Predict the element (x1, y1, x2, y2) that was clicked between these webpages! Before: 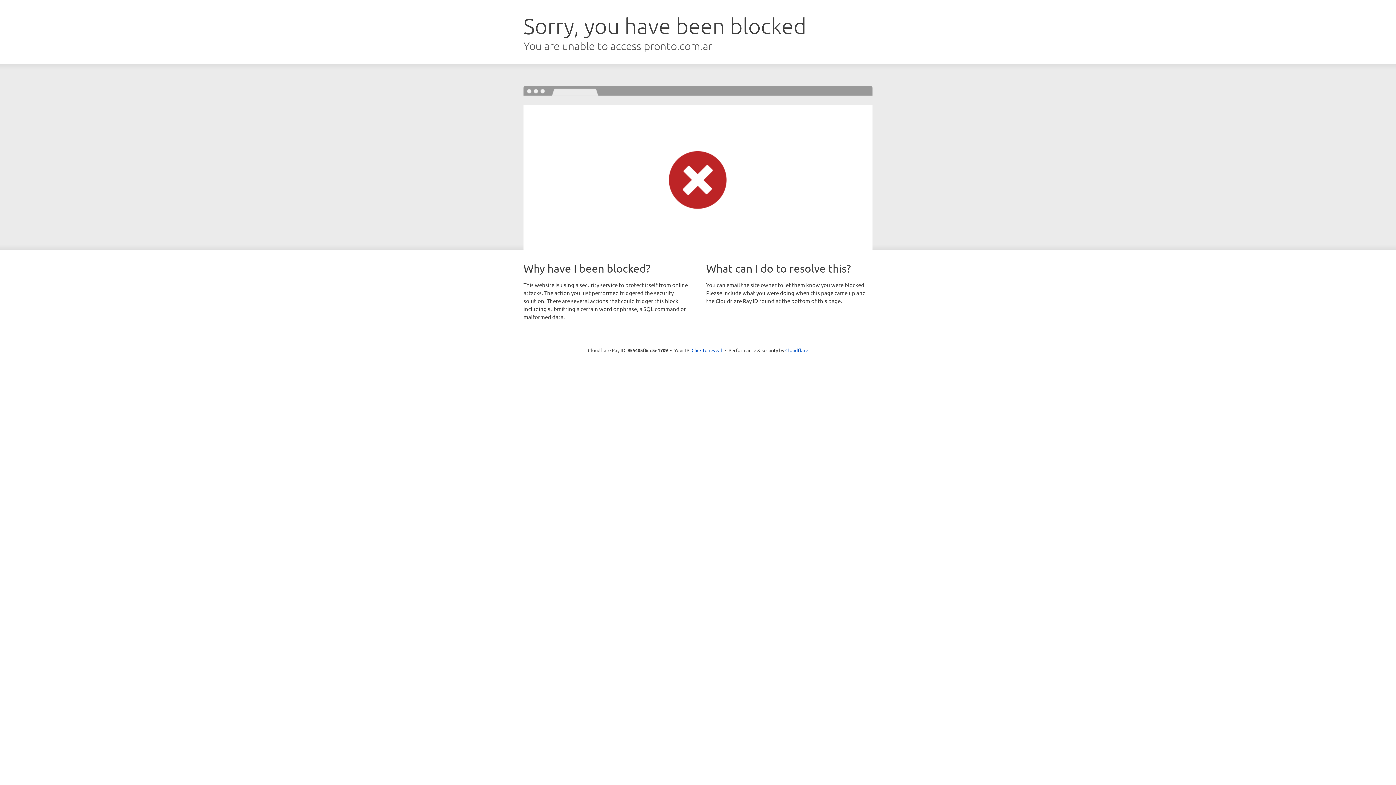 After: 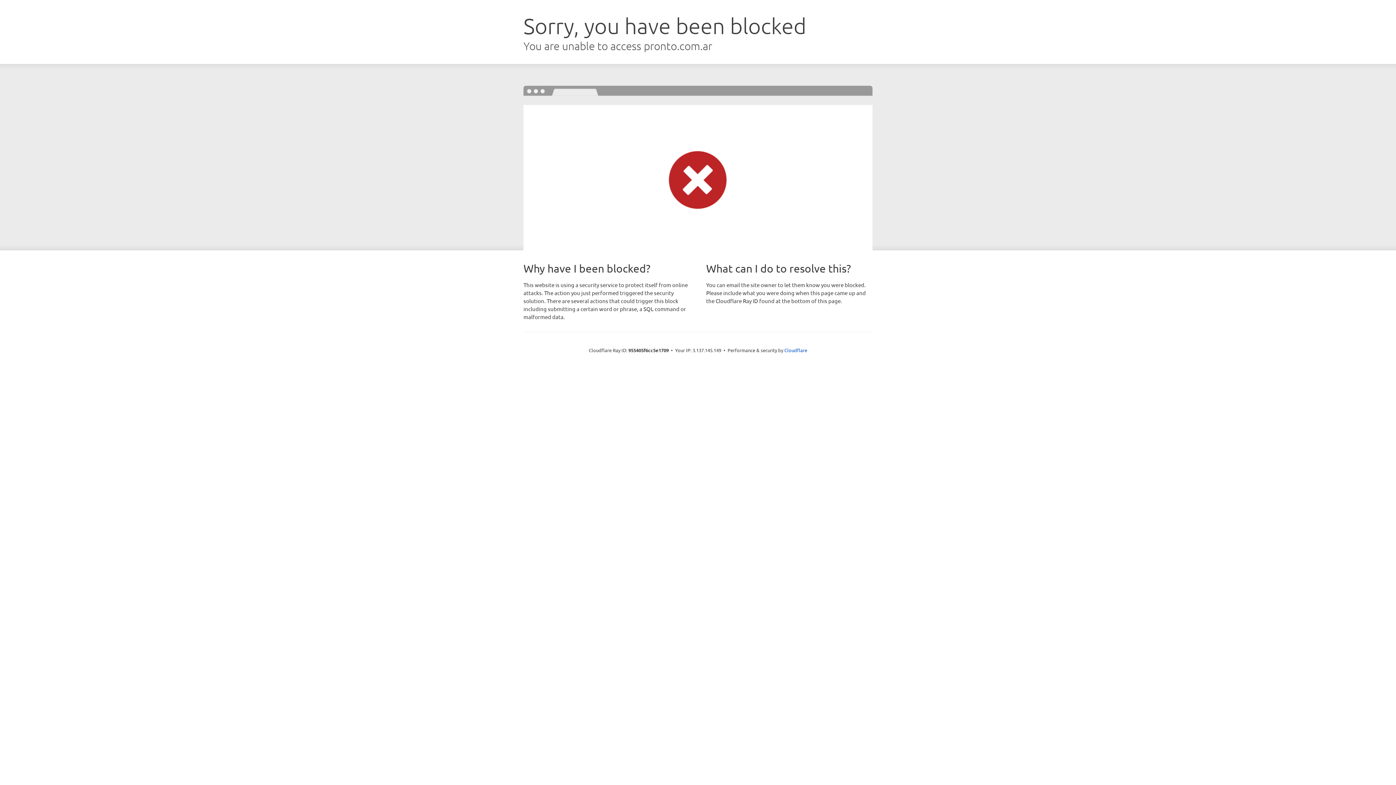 Action: bbox: (691, 346, 722, 353) label: Click to reveal